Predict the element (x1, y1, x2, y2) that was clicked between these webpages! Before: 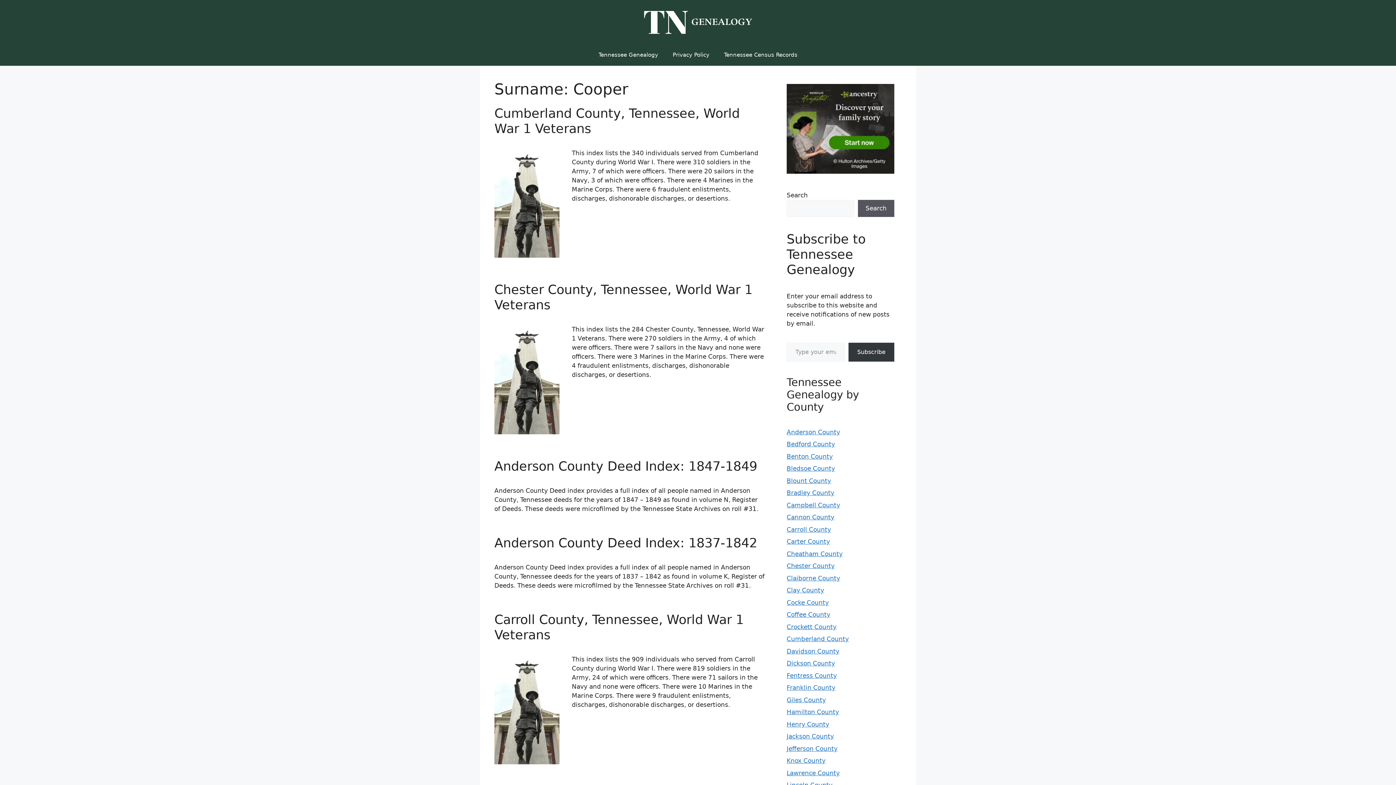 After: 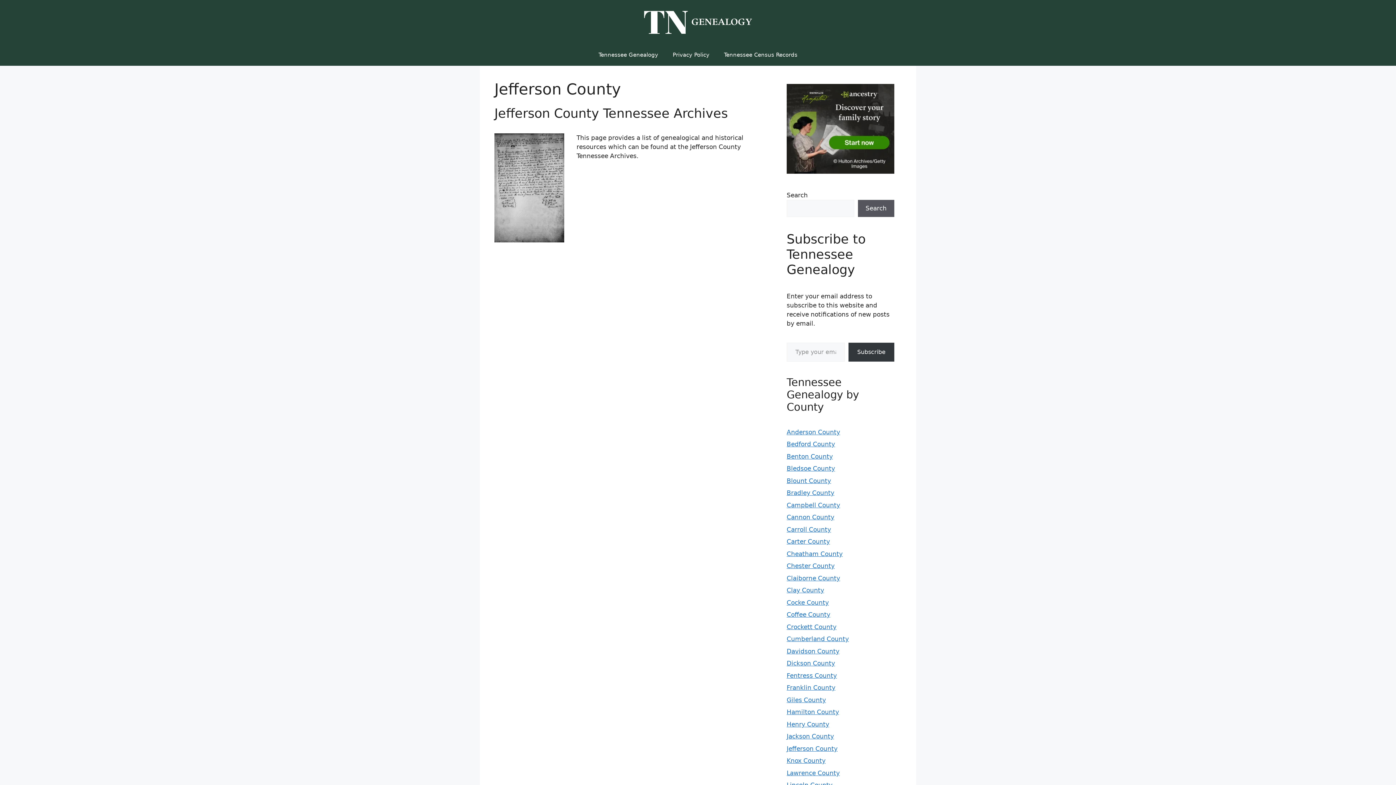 Action: bbox: (786, 745, 837, 752) label: Jefferson County